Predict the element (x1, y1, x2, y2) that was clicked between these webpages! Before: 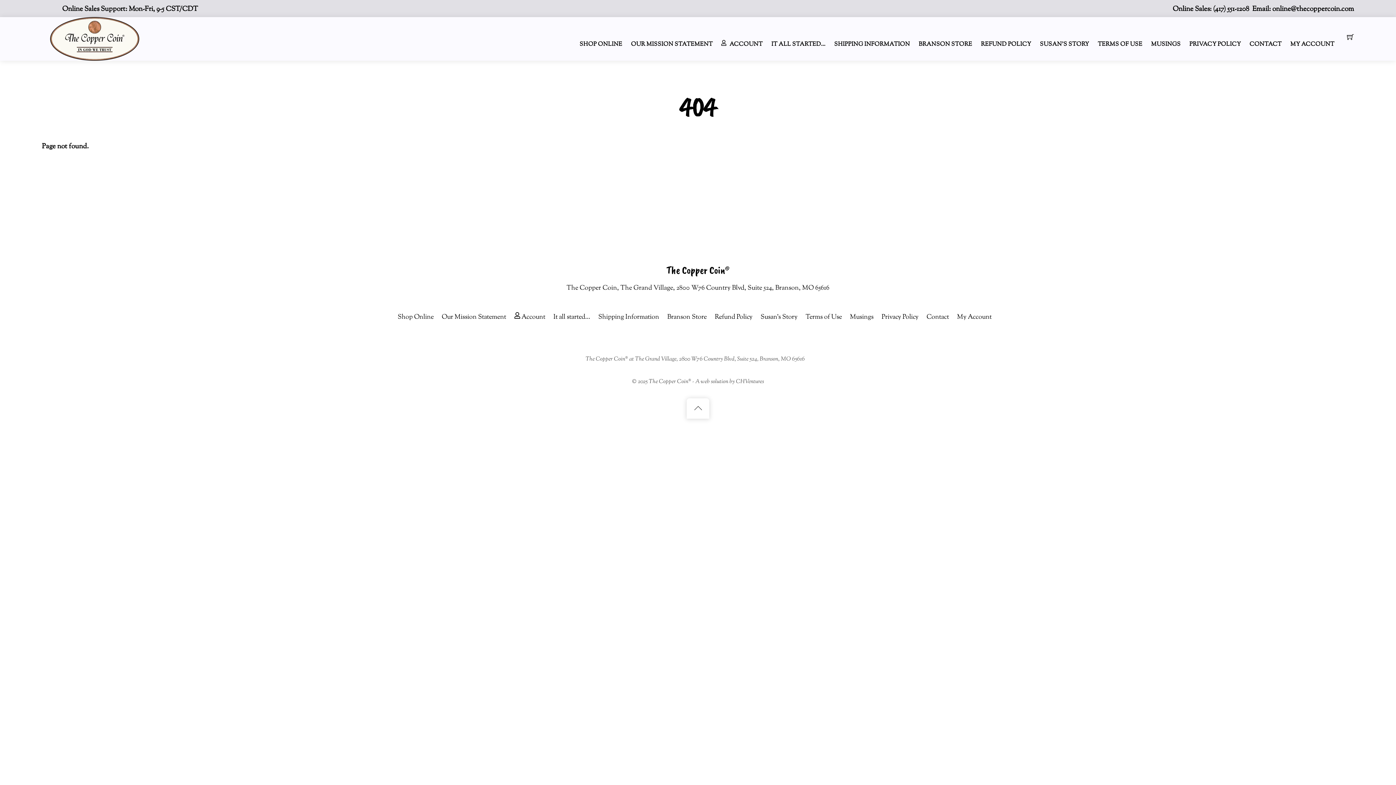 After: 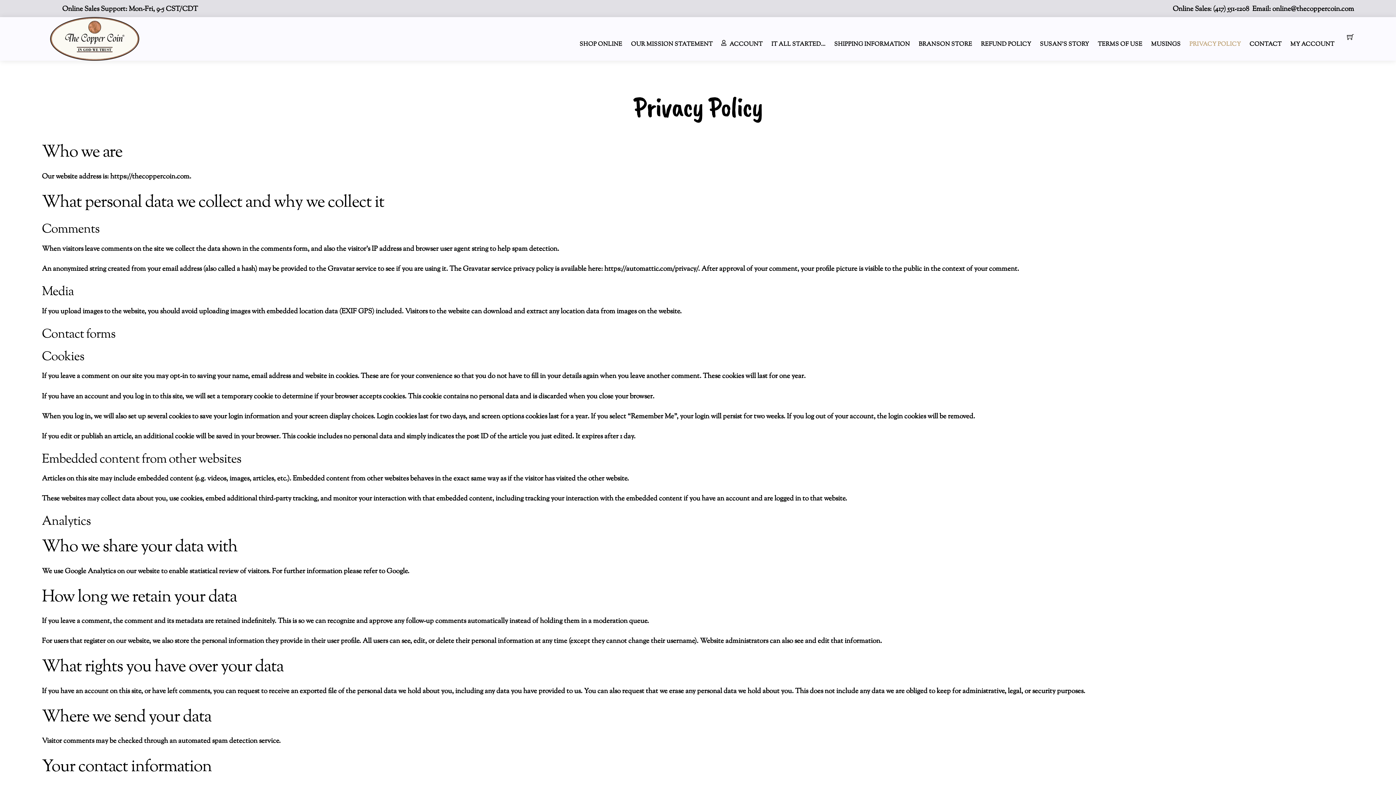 Action: bbox: (1189, 40, 1241, 48) label: PRIVACY POLICY